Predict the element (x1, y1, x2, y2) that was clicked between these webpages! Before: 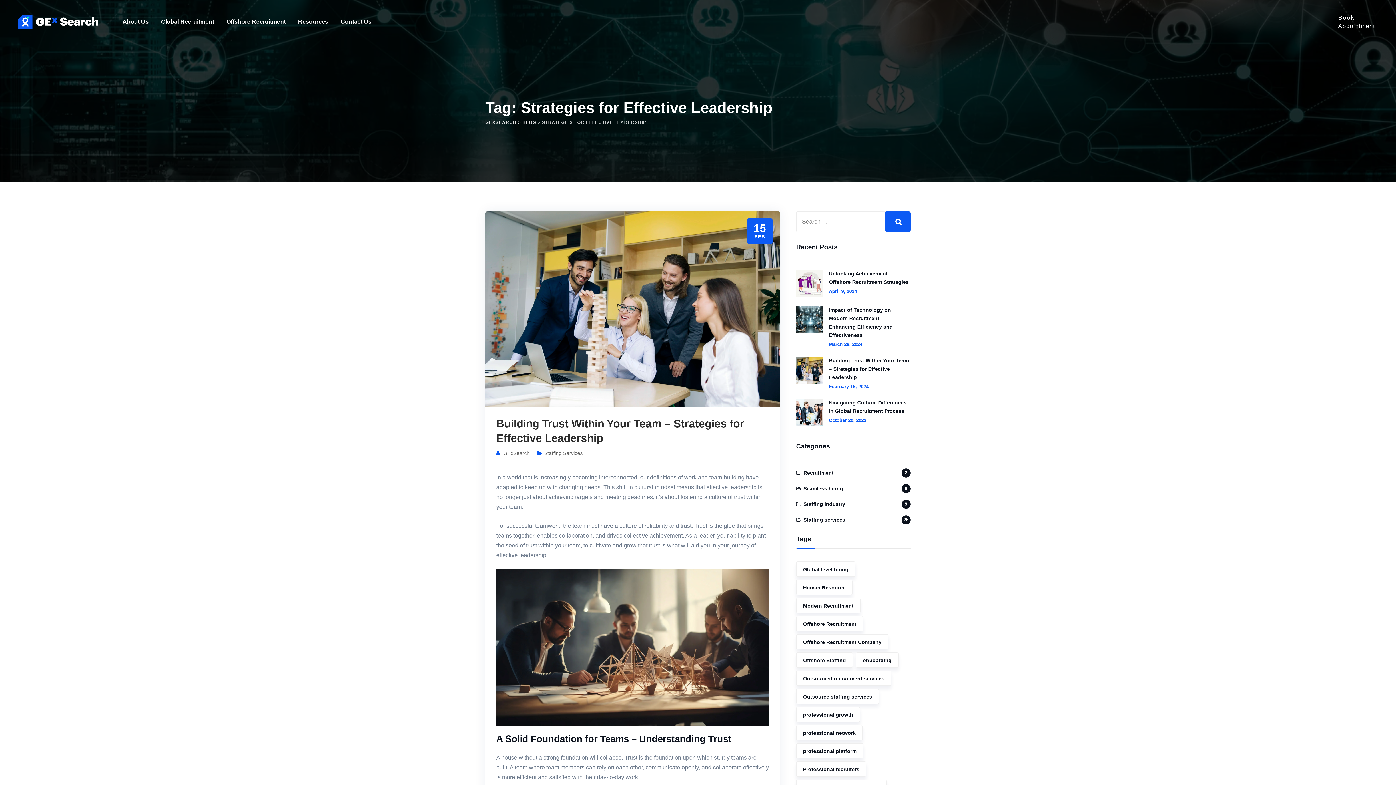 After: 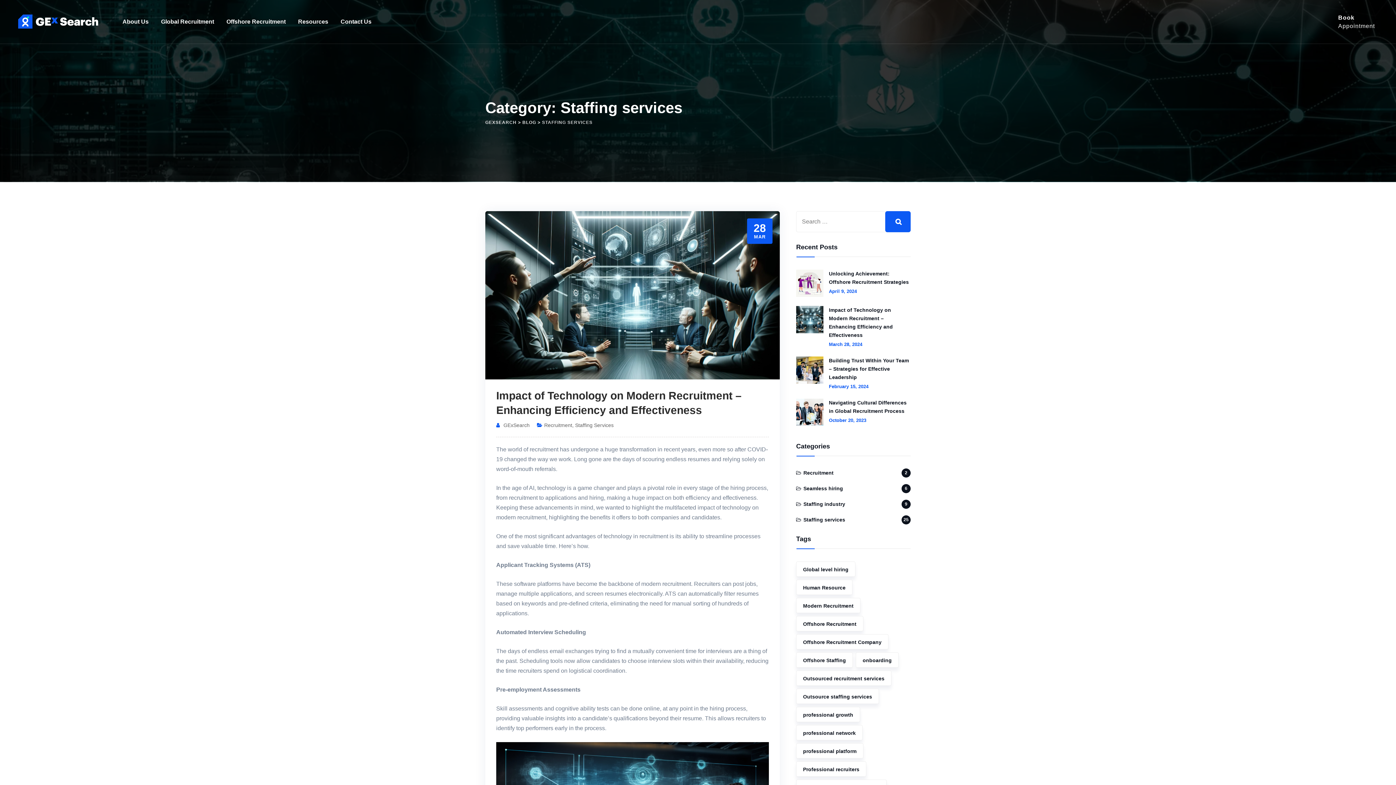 Action: label: Staffing Services bbox: (544, 450, 582, 456)